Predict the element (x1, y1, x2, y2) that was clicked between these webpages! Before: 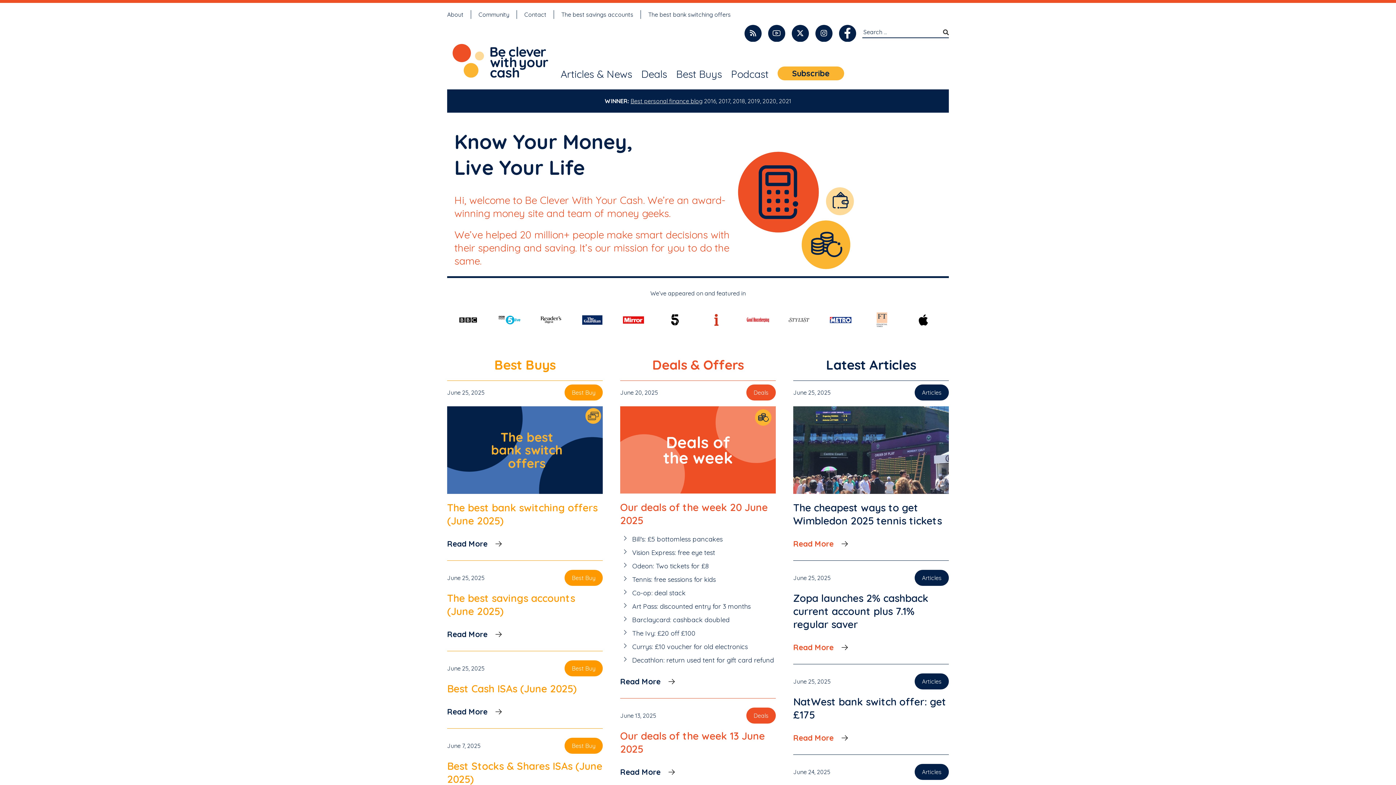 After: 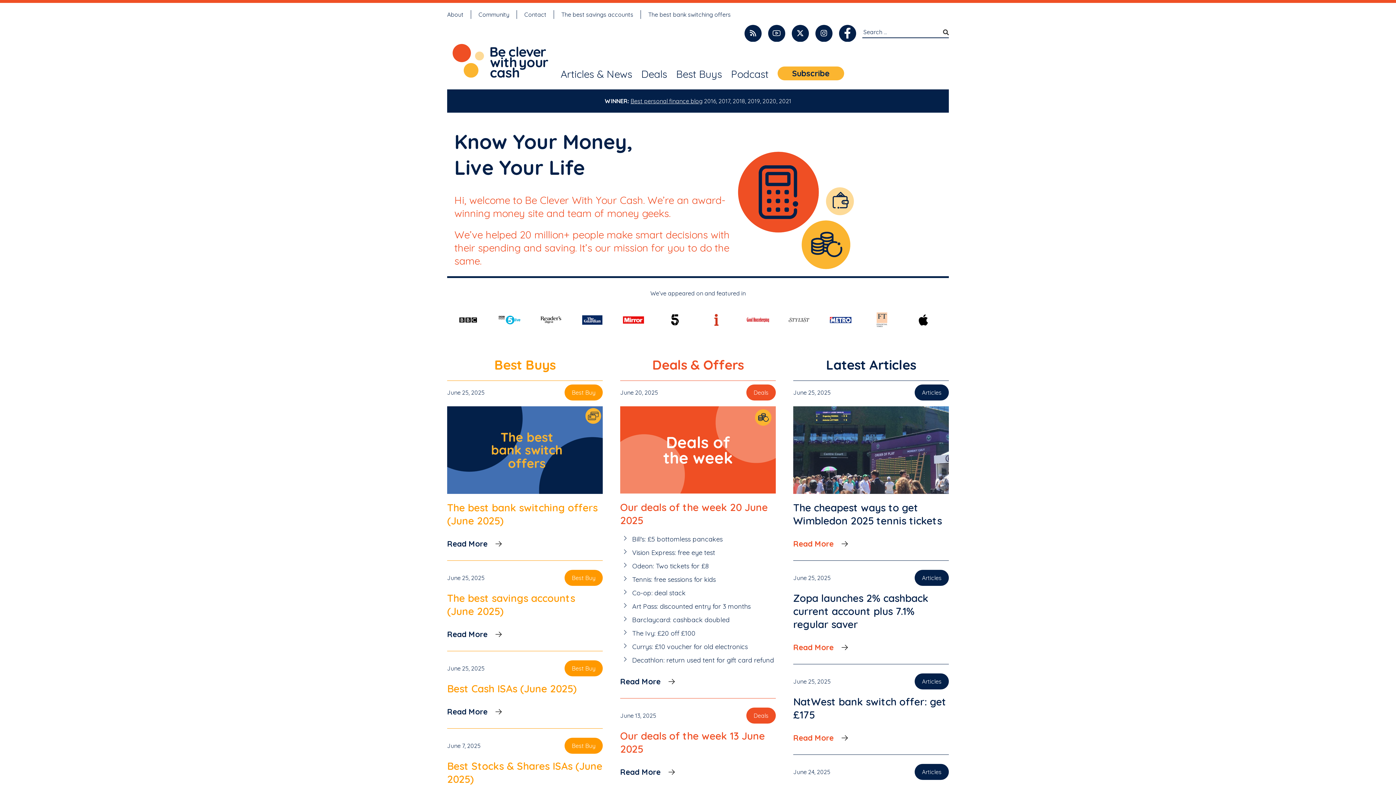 Action: bbox: (452, 44, 548, 80)